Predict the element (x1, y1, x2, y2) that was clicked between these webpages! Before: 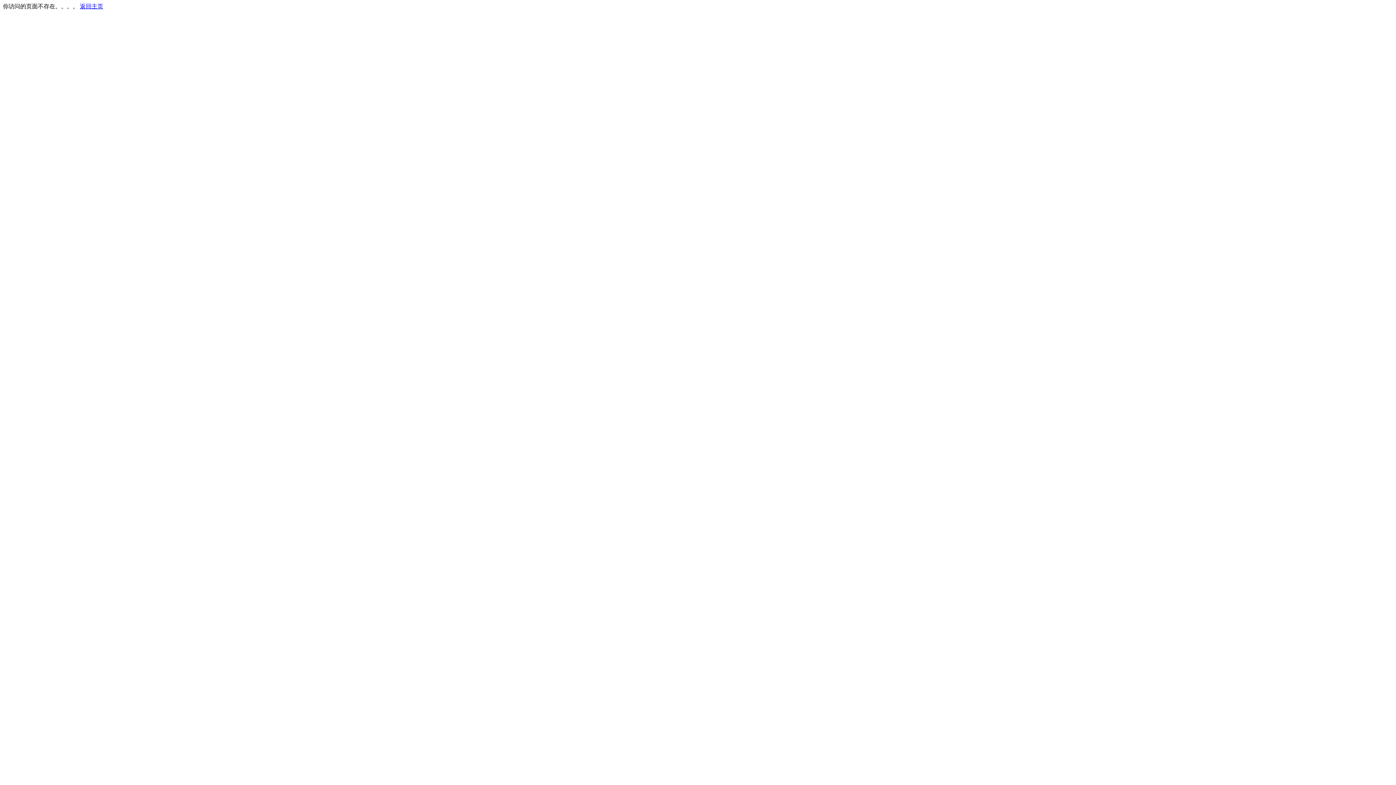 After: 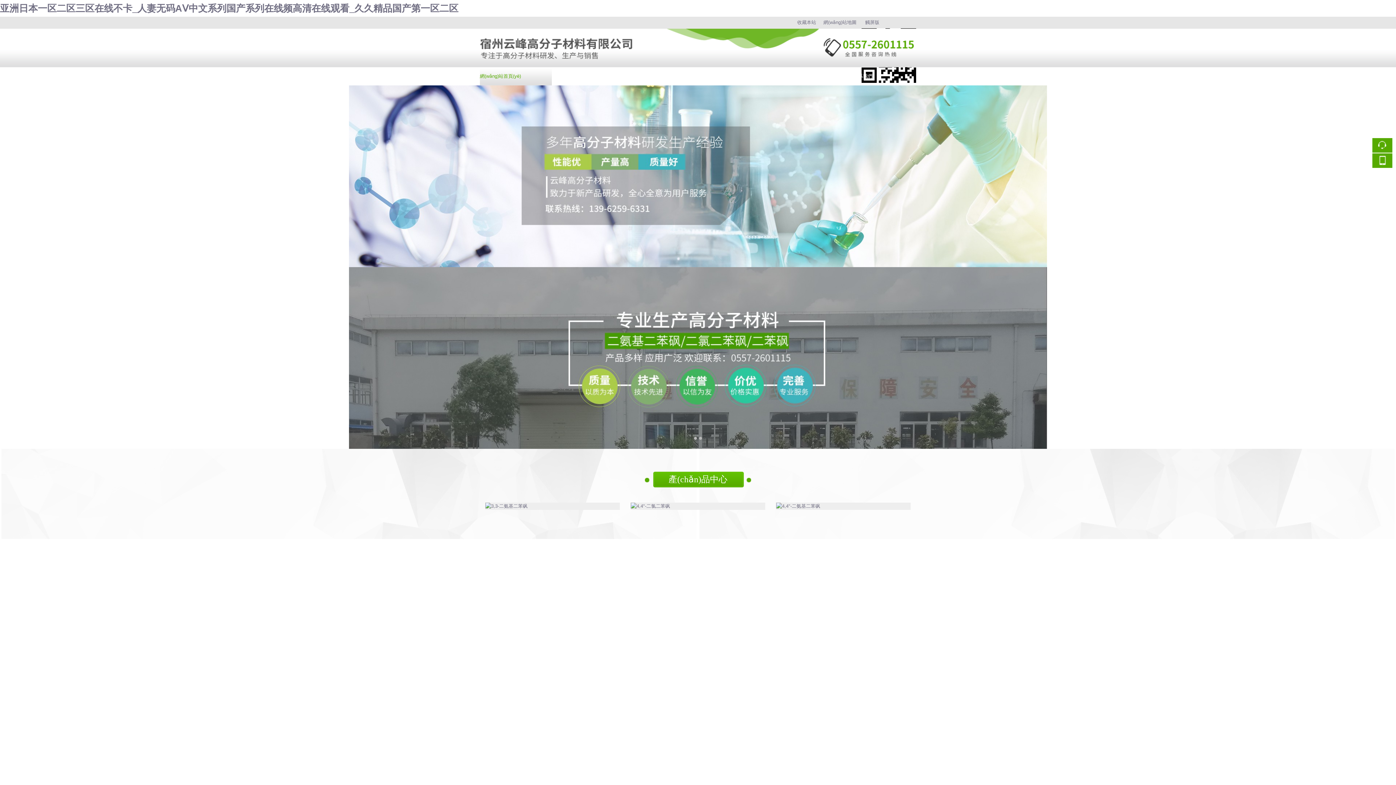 Action: bbox: (80, 3, 103, 9) label: 返回主页